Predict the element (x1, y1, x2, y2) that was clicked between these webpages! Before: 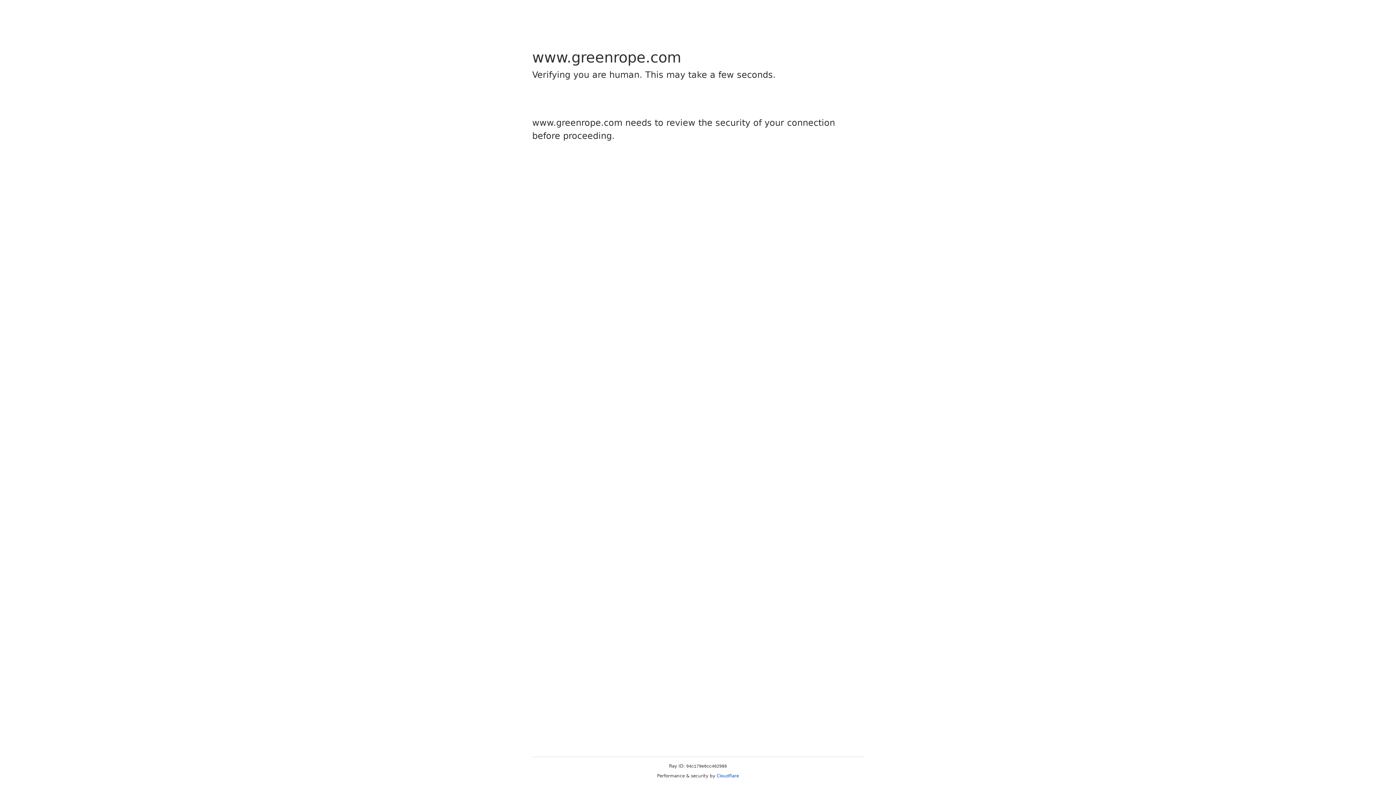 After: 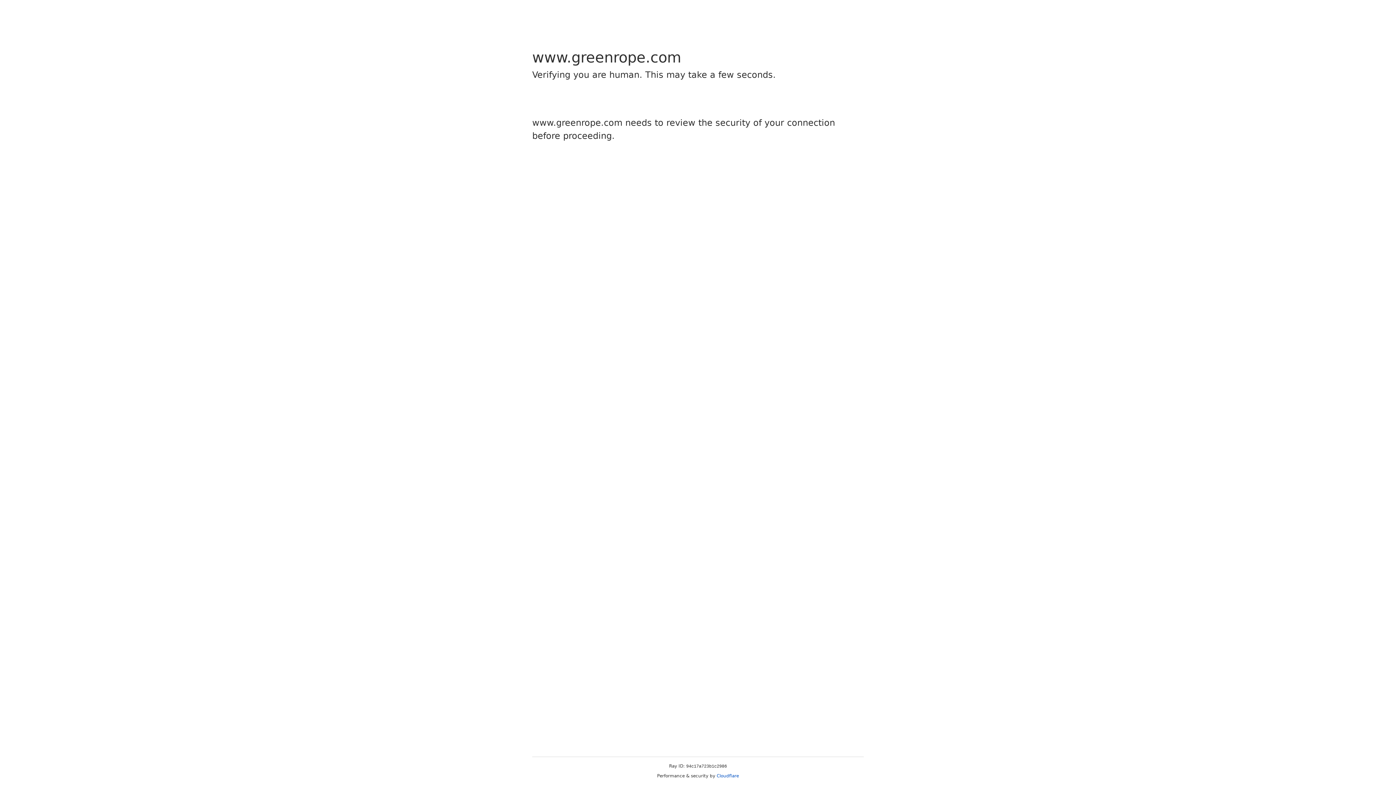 Action: label: Cloudflare bbox: (716, 773, 739, 778)